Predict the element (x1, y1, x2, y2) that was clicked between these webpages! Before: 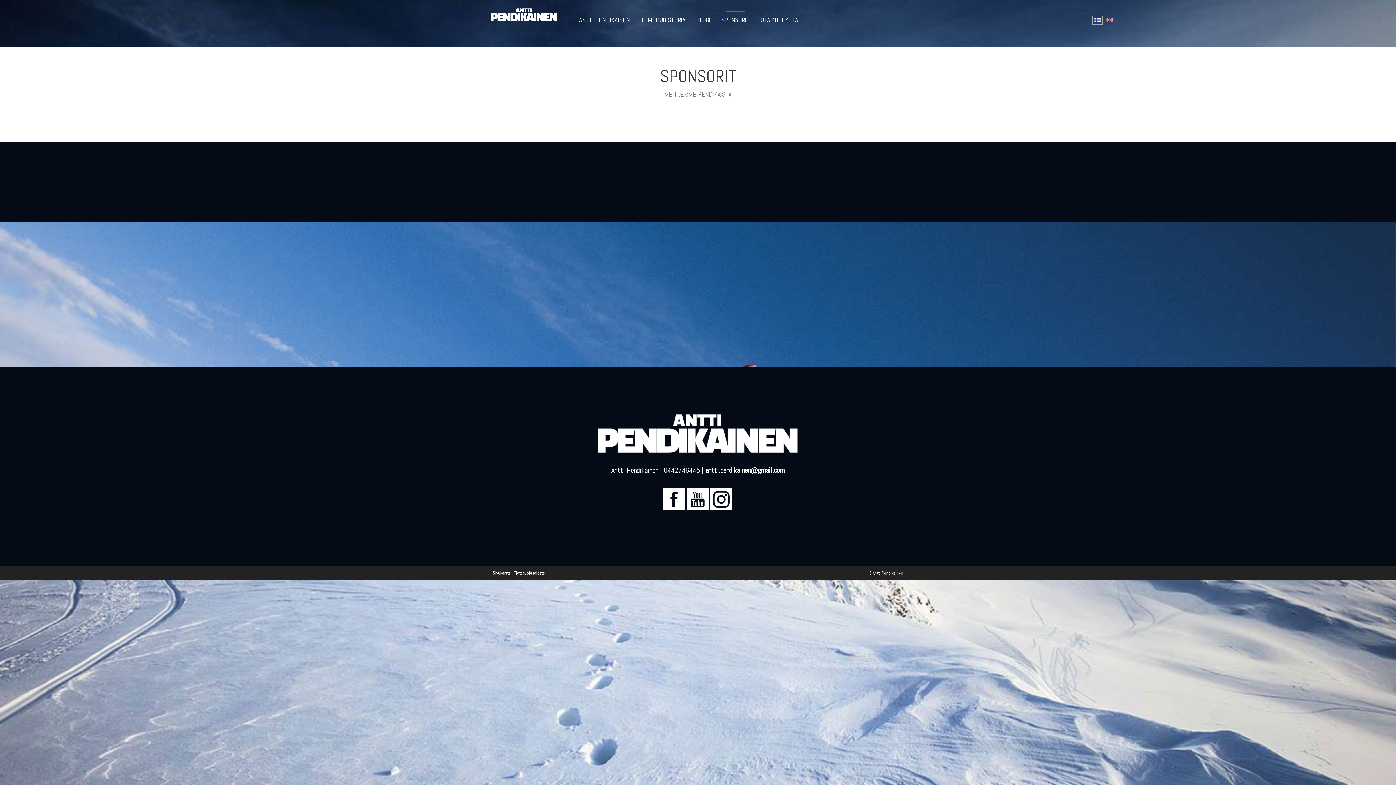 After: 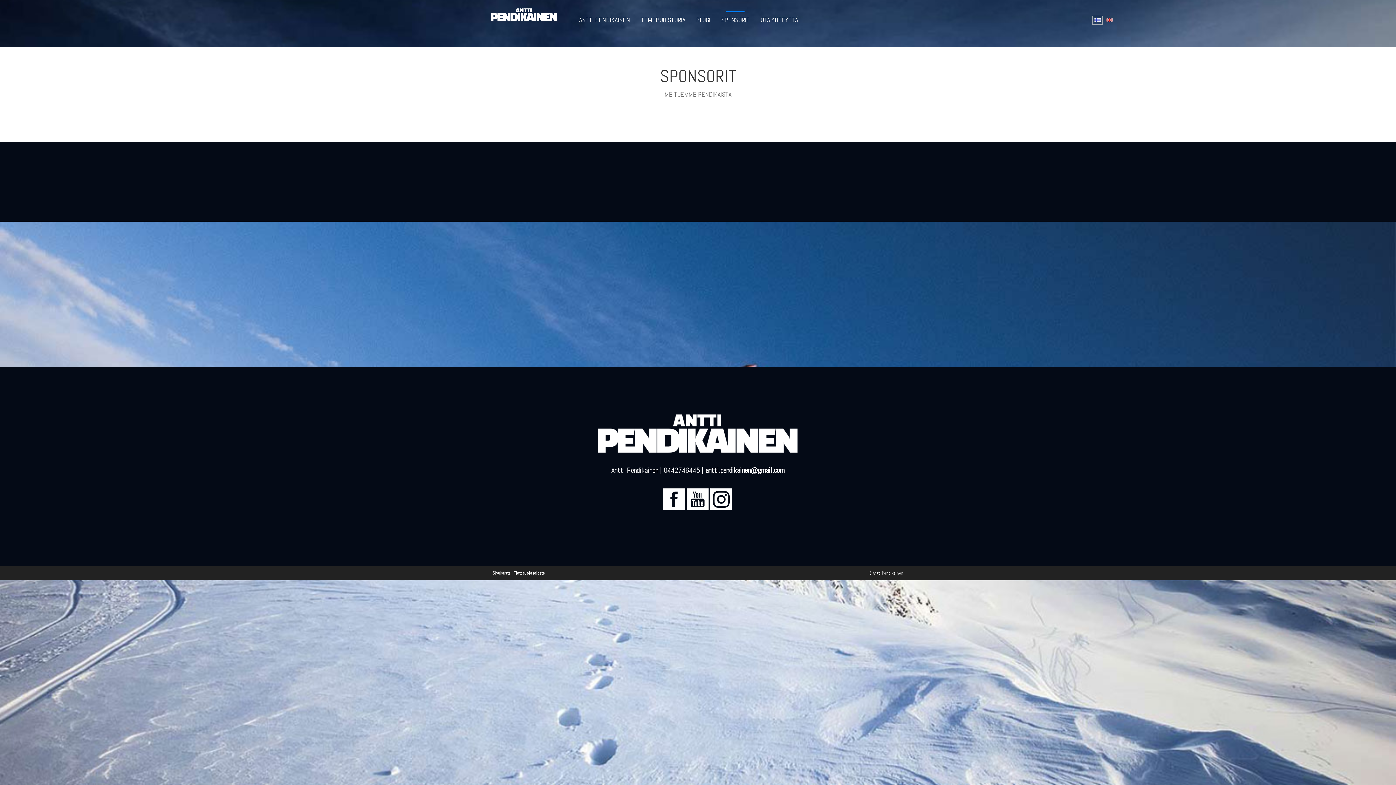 Action: bbox: (708, 503, 733, 512)